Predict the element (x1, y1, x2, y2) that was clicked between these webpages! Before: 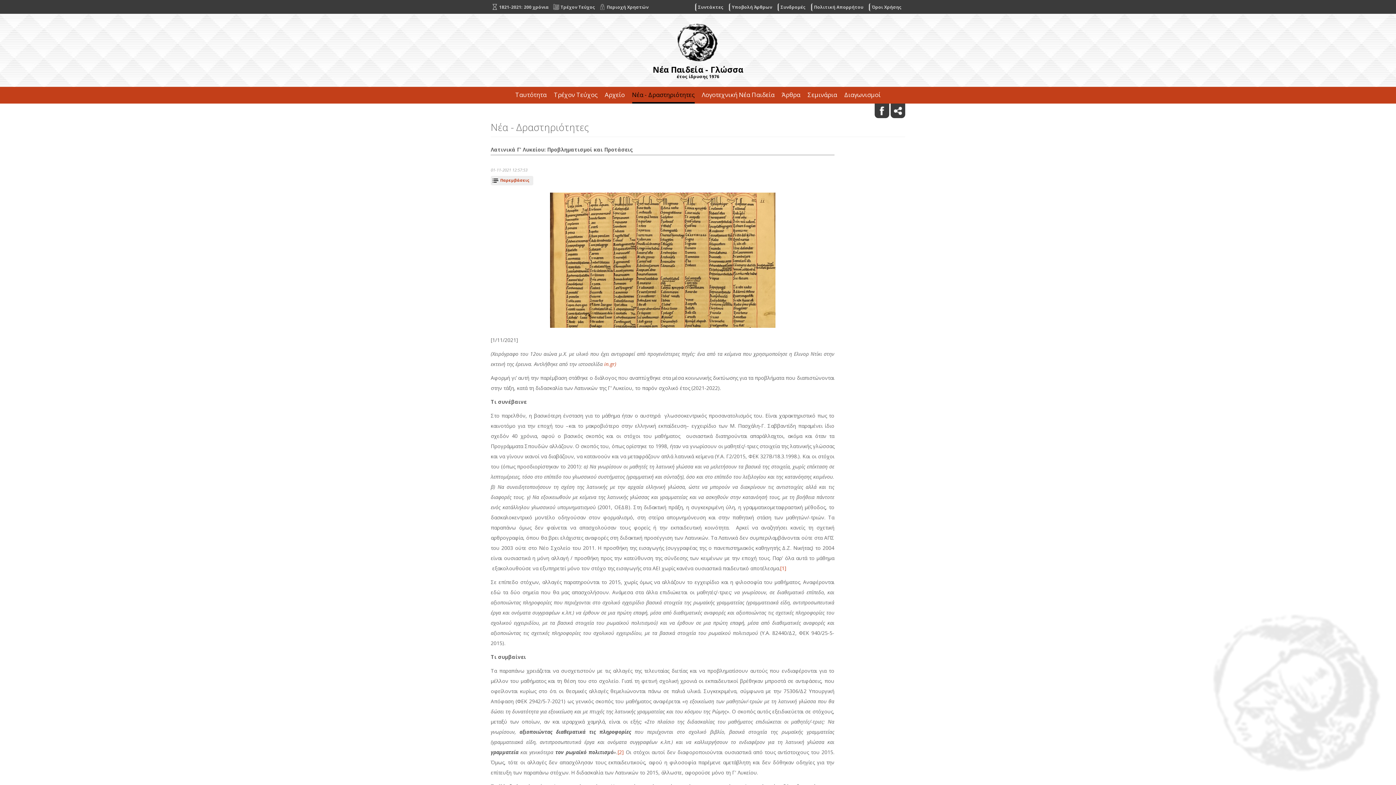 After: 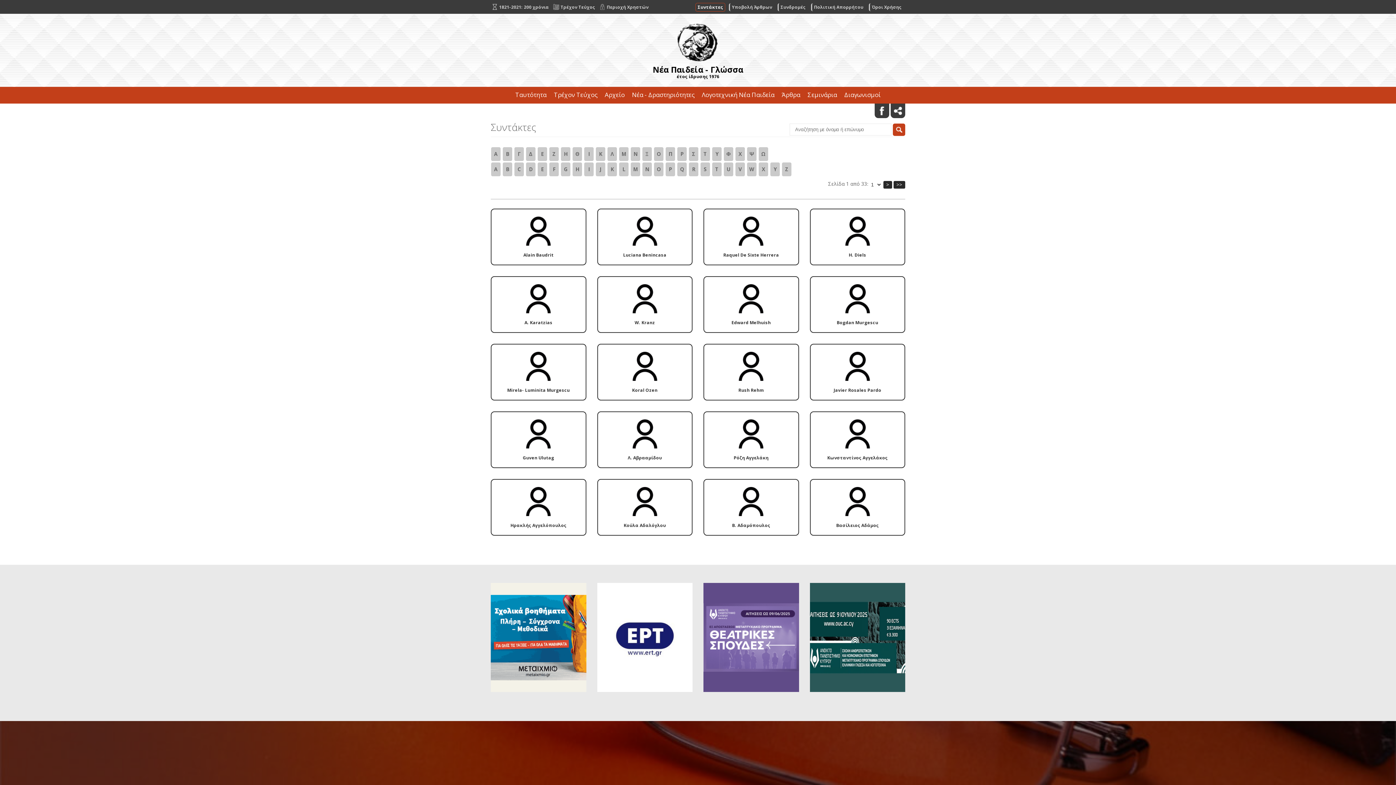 Action: bbox: (695, 3, 725, 11) label: Συντάκτες